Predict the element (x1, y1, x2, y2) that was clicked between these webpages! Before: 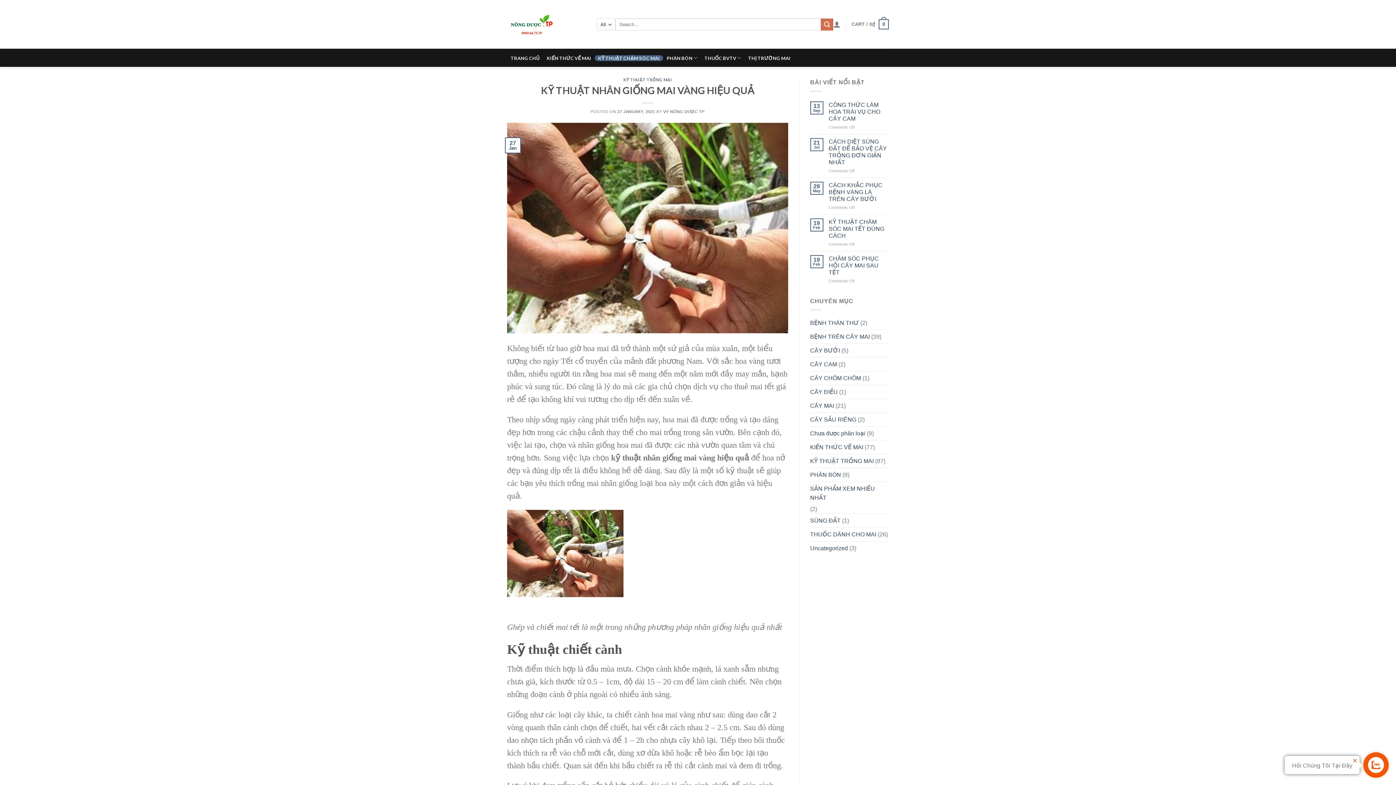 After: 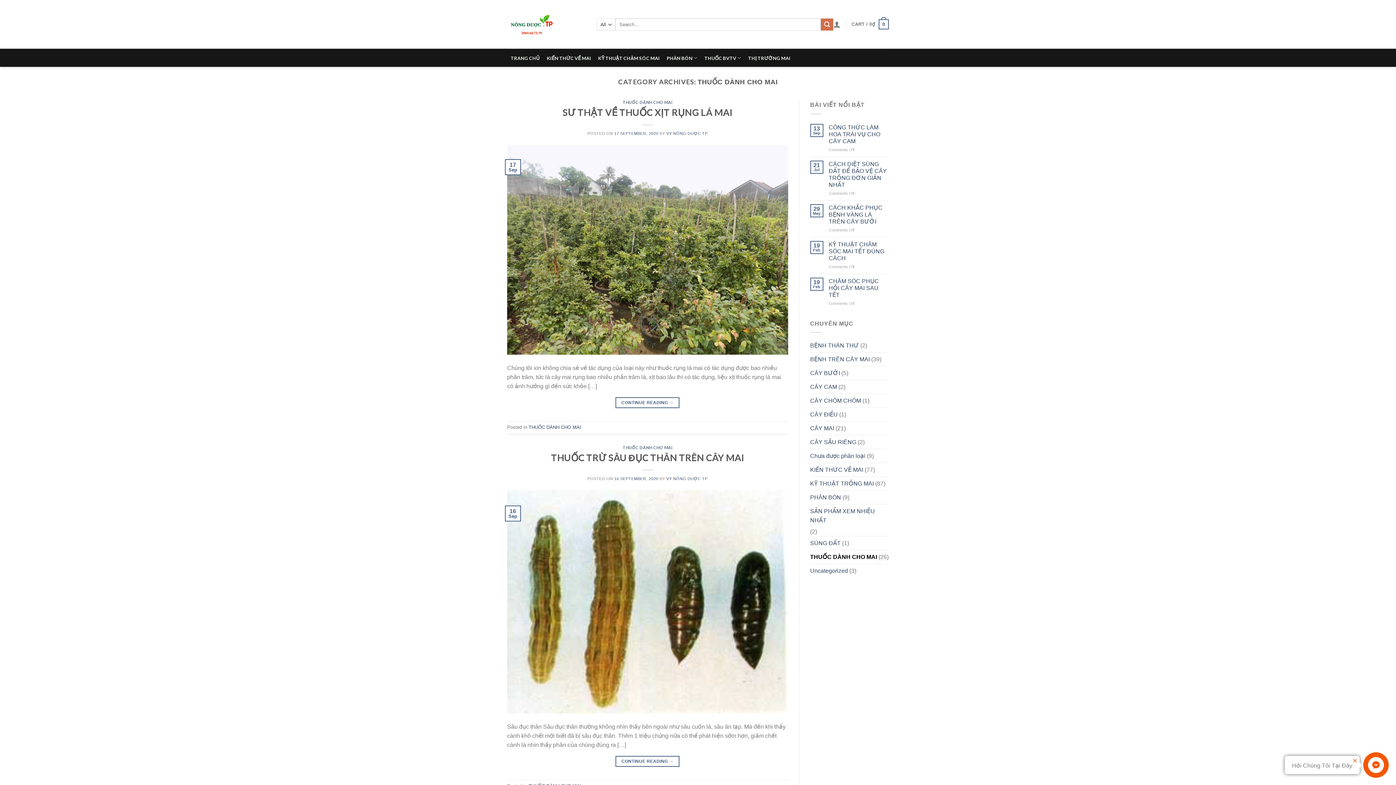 Action: label: THUỐC DÀNH CHO MAI bbox: (810, 528, 876, 541)